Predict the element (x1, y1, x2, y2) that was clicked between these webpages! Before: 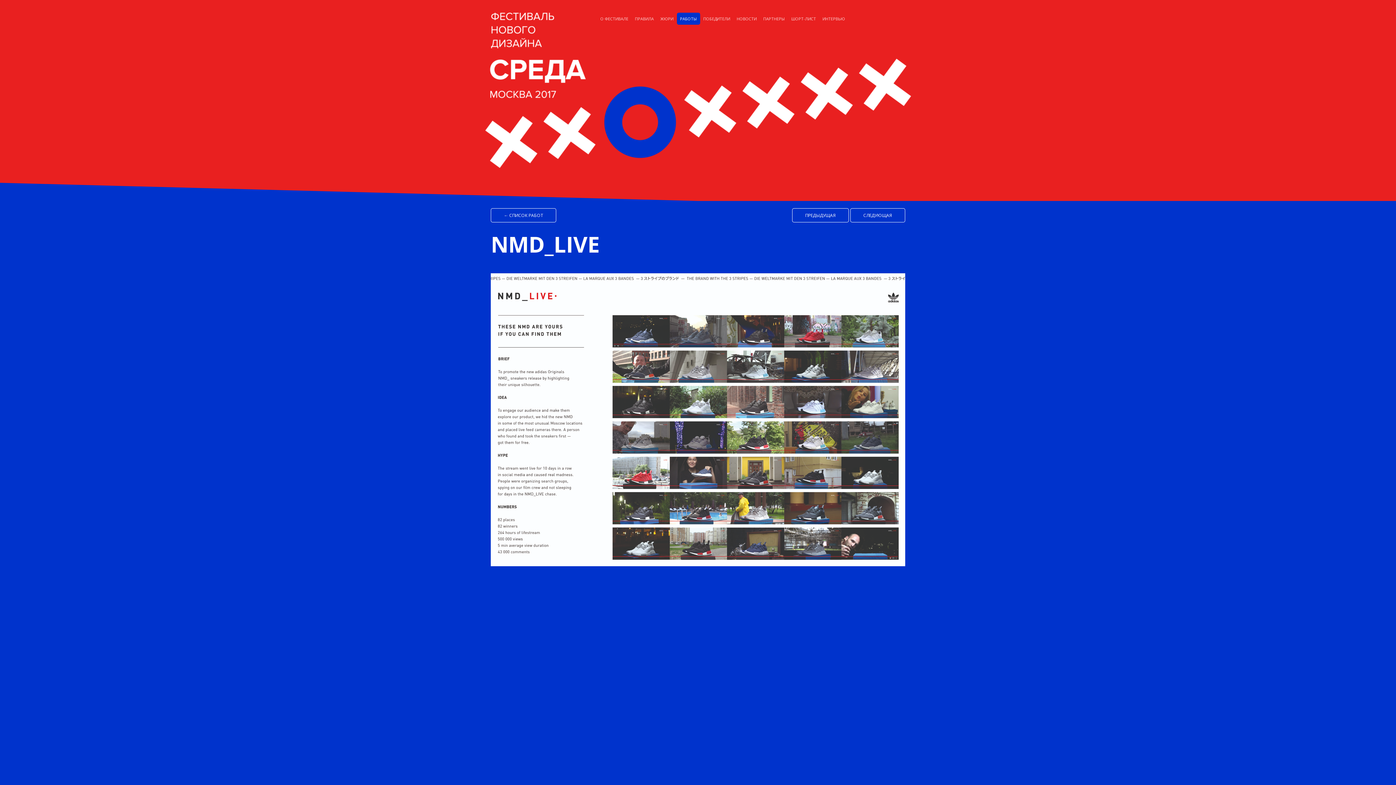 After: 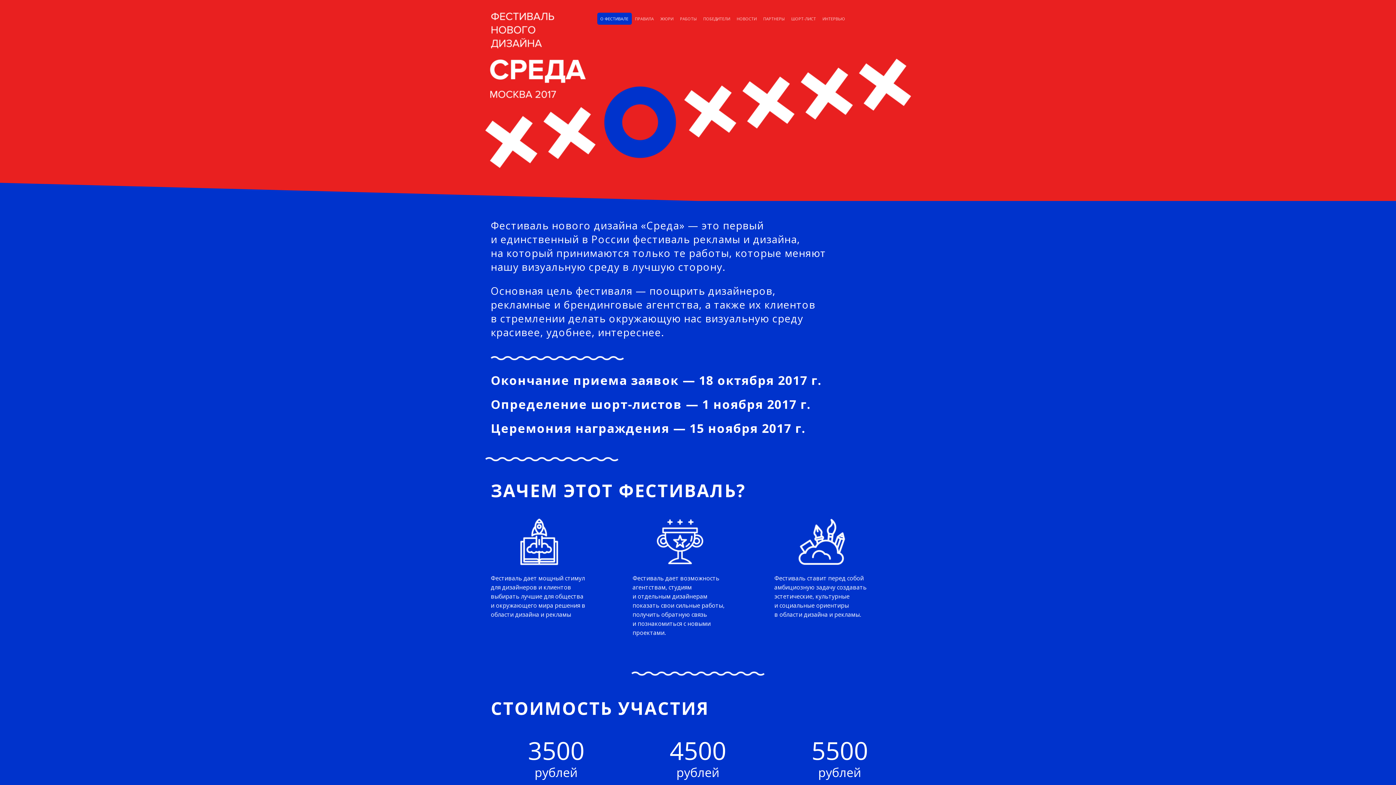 Action: label: О ФЕСТИВАЛЕ bbox: (597, 12, 631, 24)